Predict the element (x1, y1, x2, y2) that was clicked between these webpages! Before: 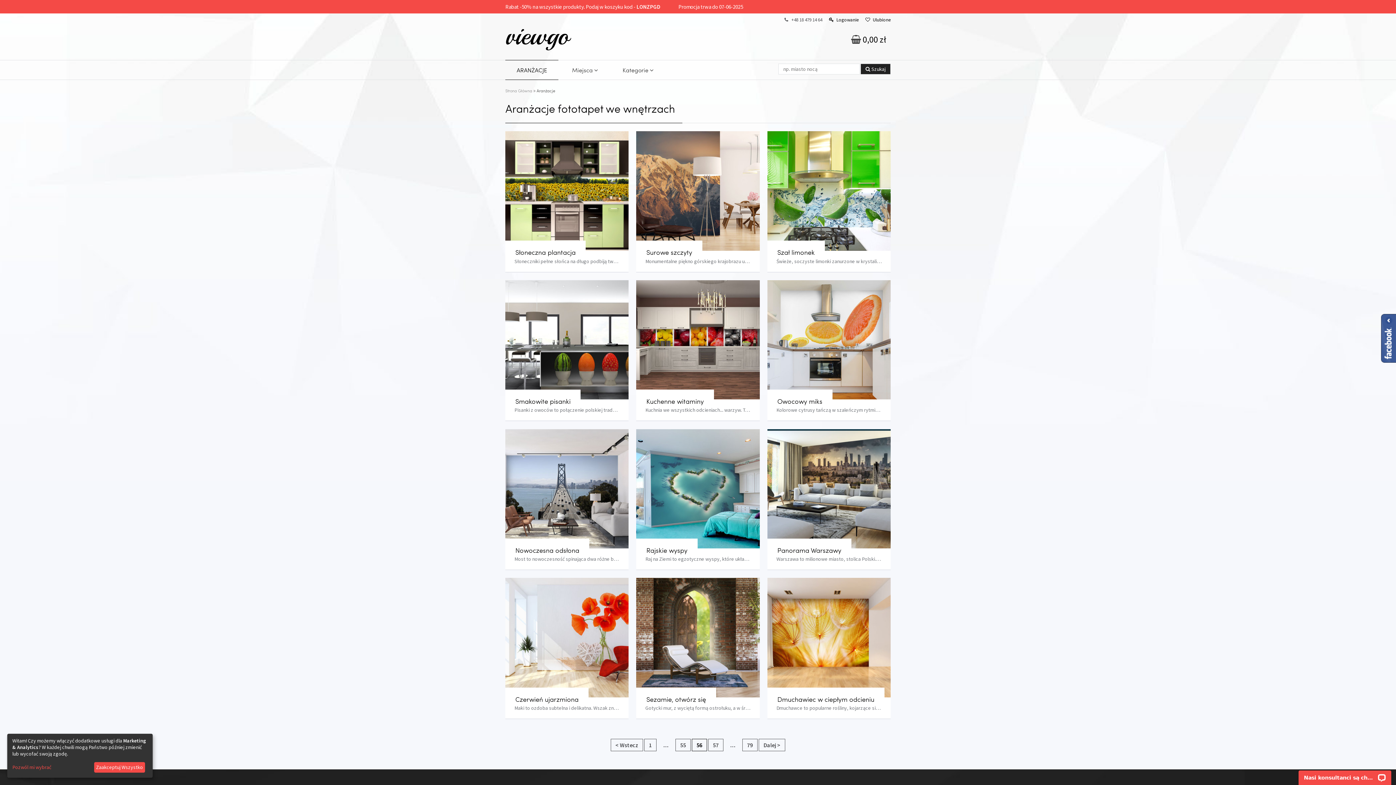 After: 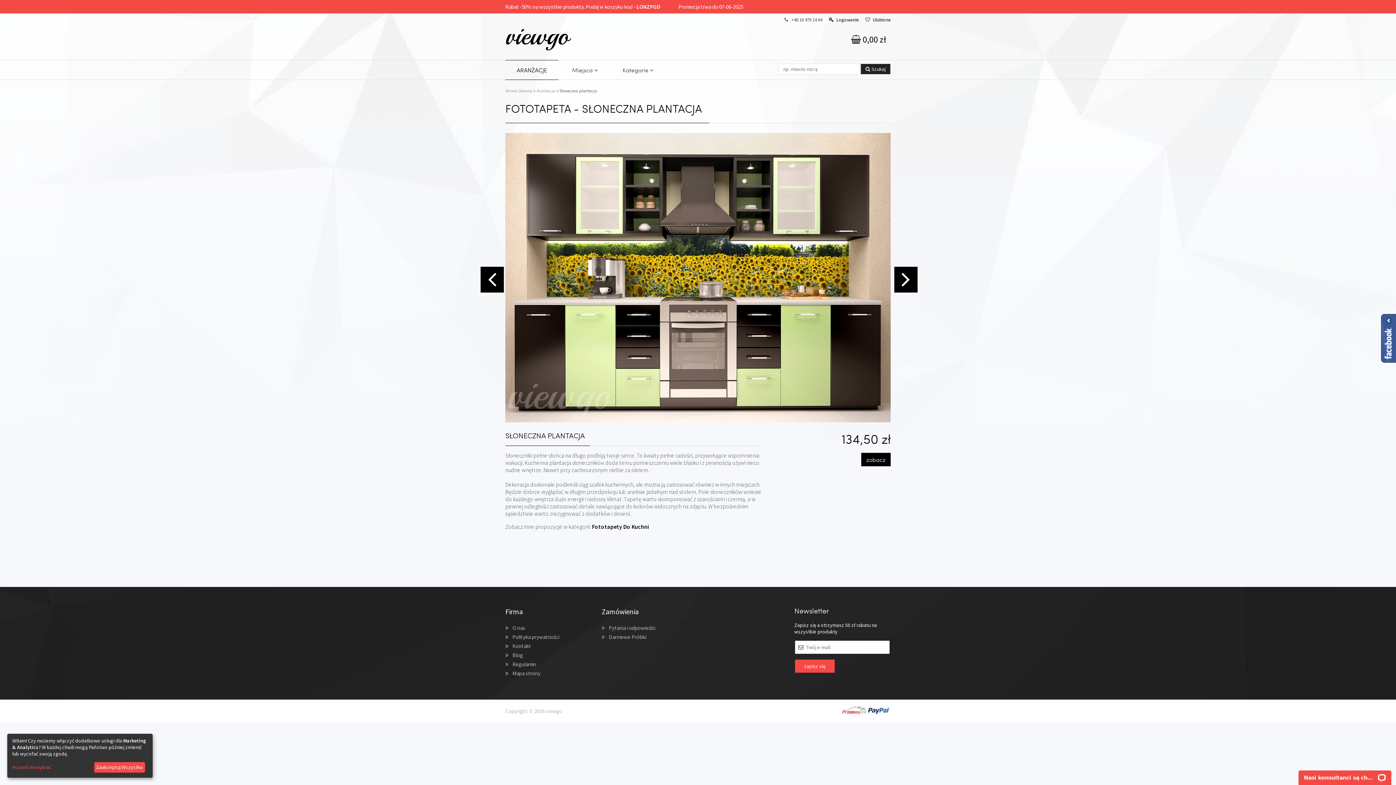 Action: bbox: (505, 131, 628, 272) label: Słoneczna plantacja

Słoneczniki pełne słońca na długo podbiją twoje...